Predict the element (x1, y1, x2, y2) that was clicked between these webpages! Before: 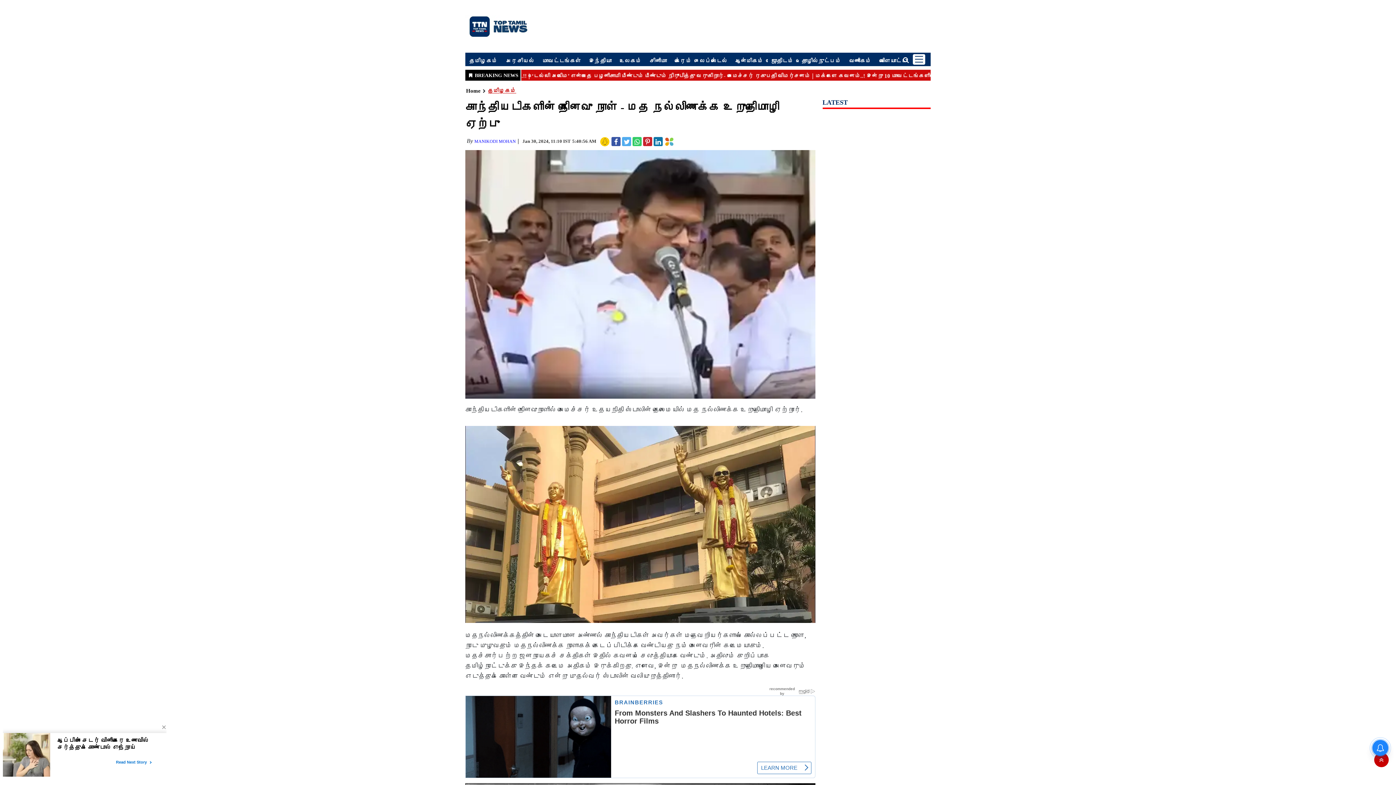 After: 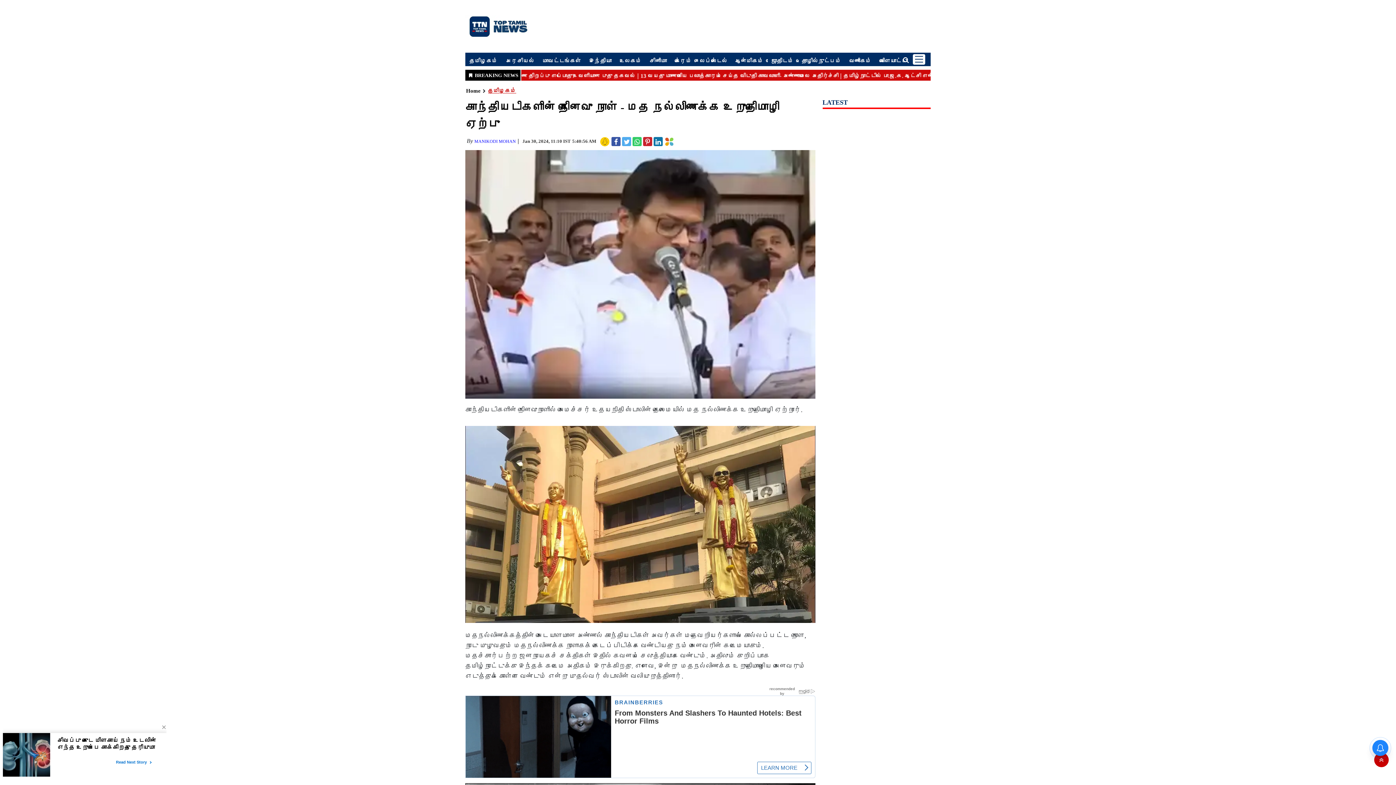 Action: bbox: (610, 138, 621, 146)